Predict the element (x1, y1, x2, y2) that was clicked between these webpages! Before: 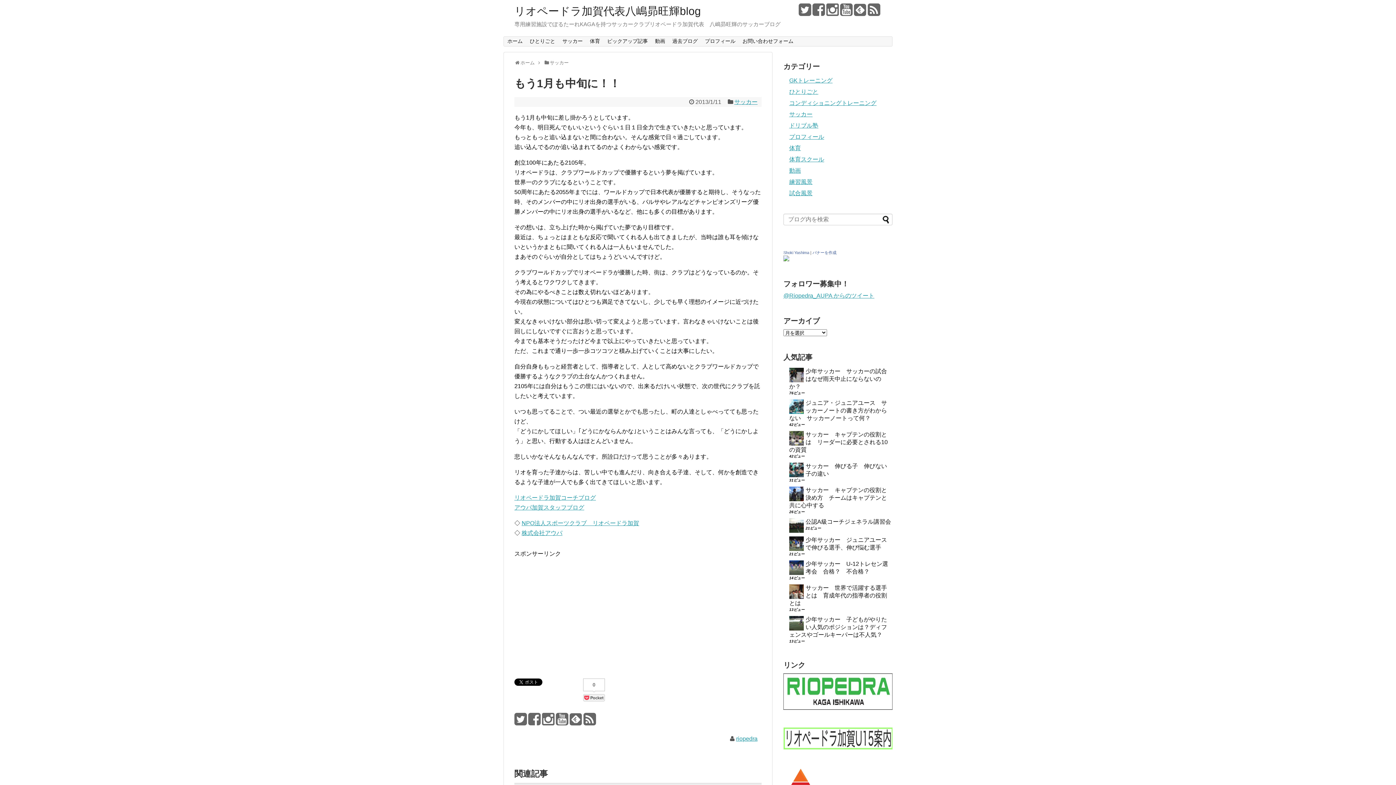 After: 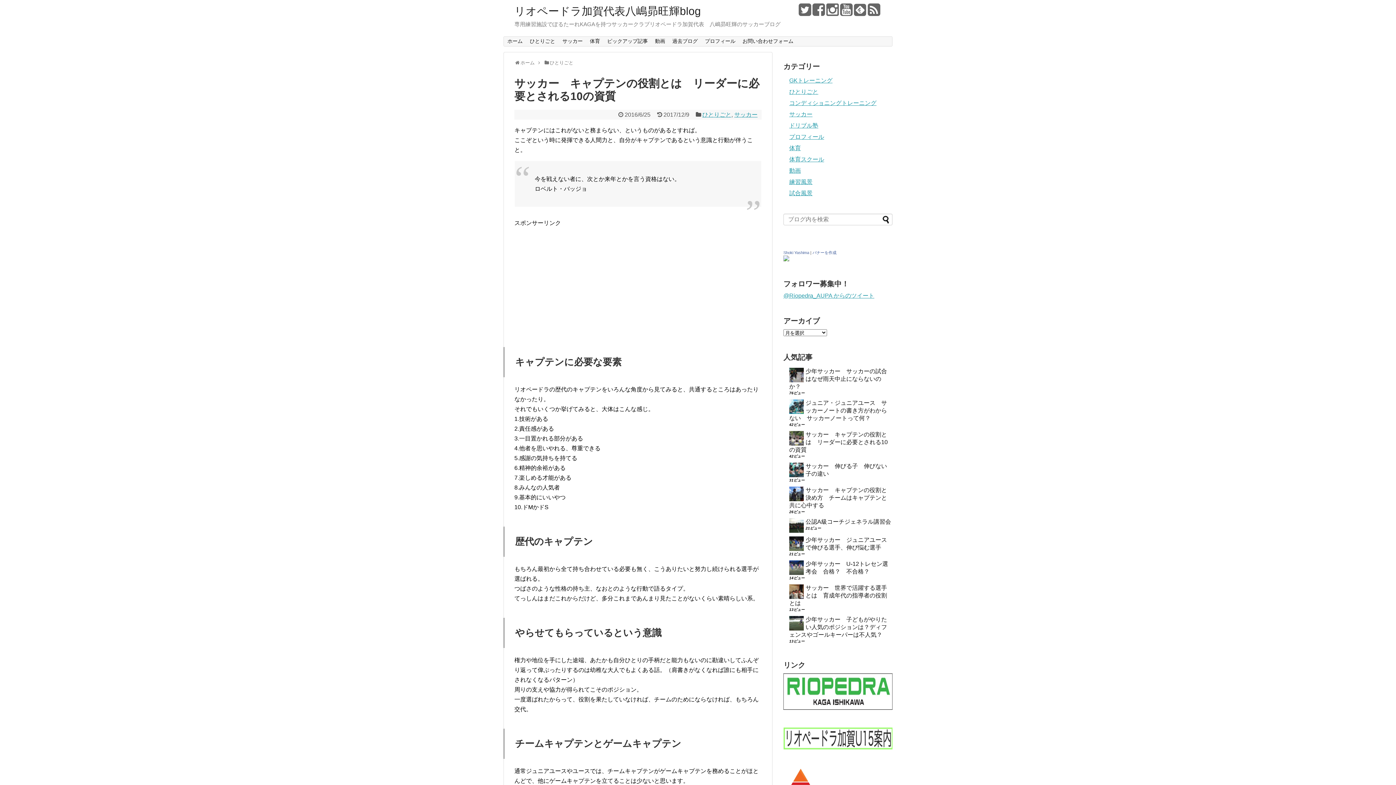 Action: bbox: (789, 431, 888, 453) label: サッカー　キャプテンの役割とは　リーダーに必要とされる10の資質